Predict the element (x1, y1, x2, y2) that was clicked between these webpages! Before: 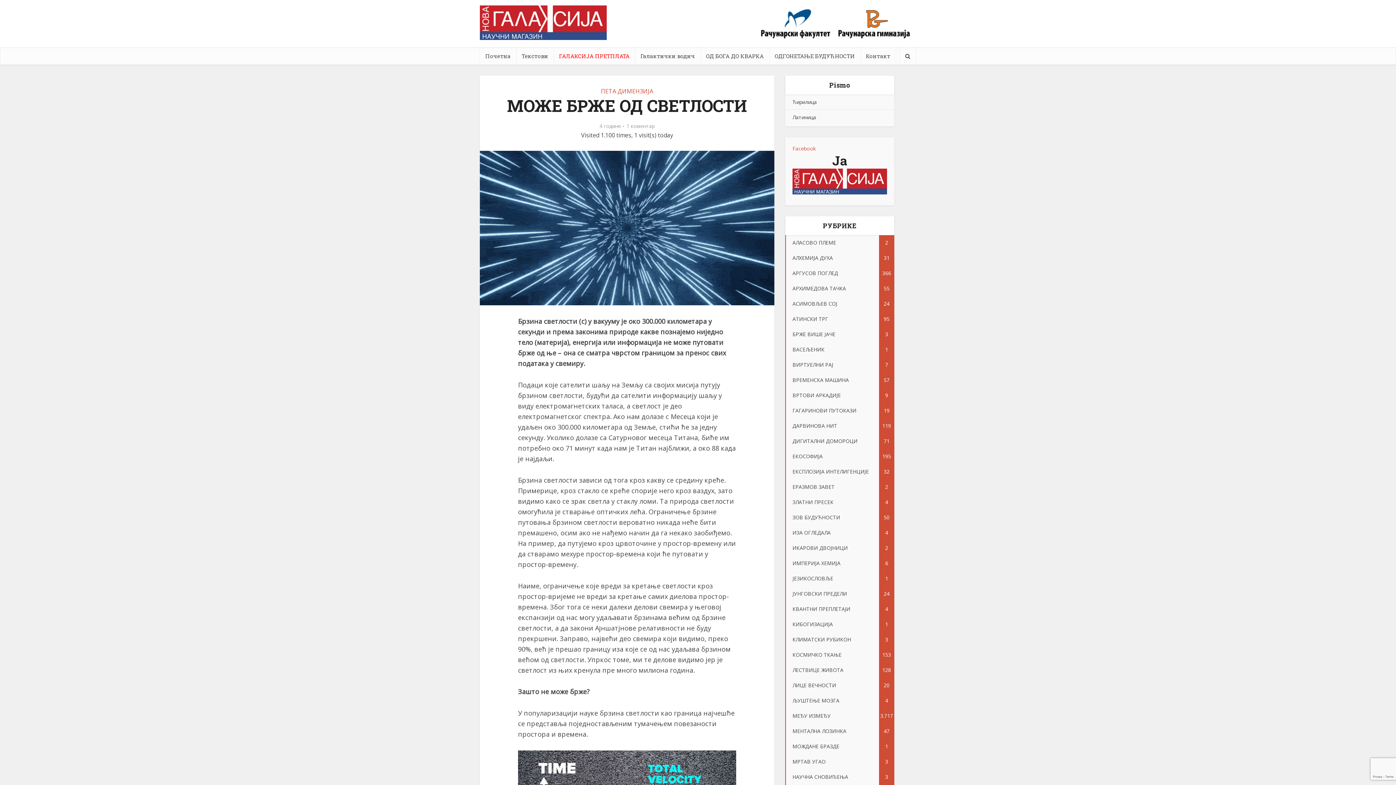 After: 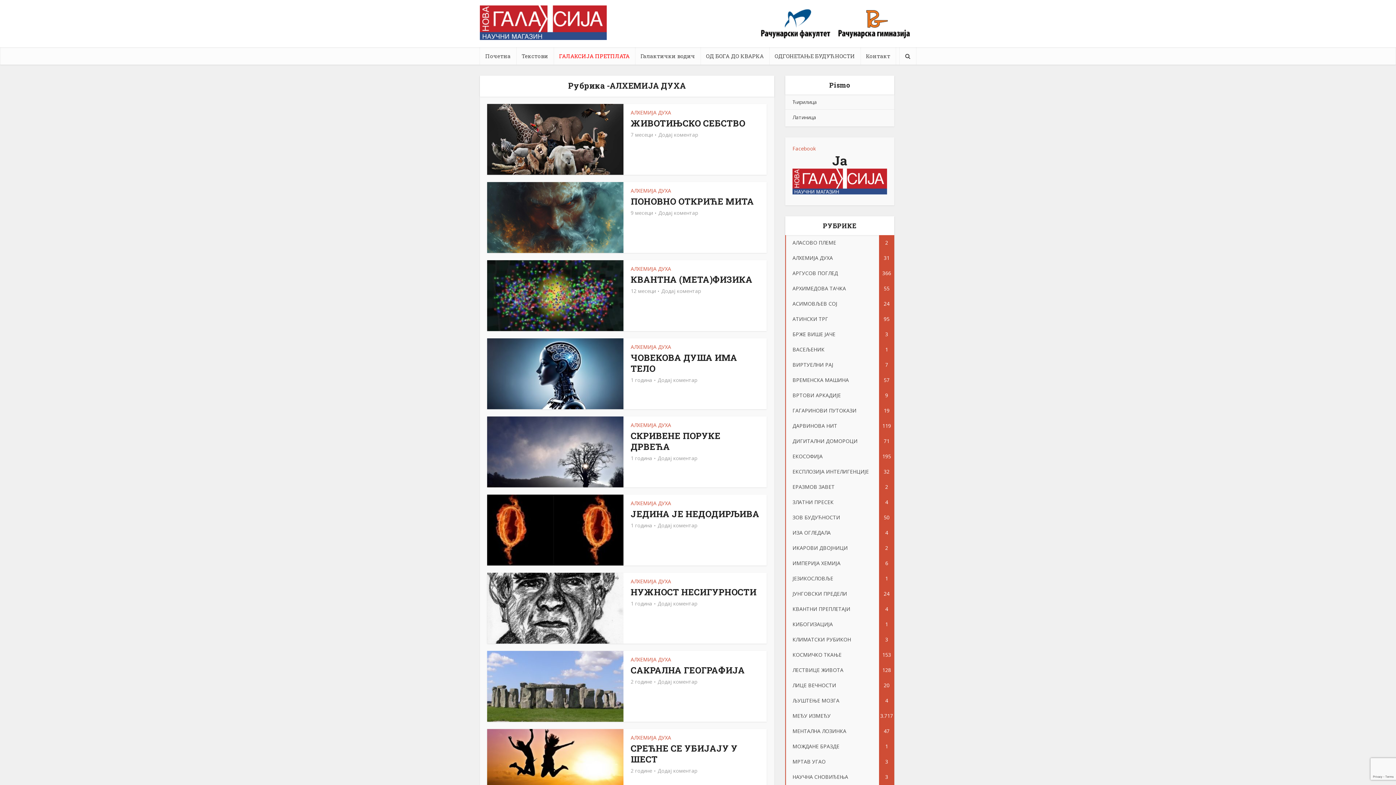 Action: bbox: (785, 250, 894, 265) label: АЛХЕМИЈА ДУХА
31